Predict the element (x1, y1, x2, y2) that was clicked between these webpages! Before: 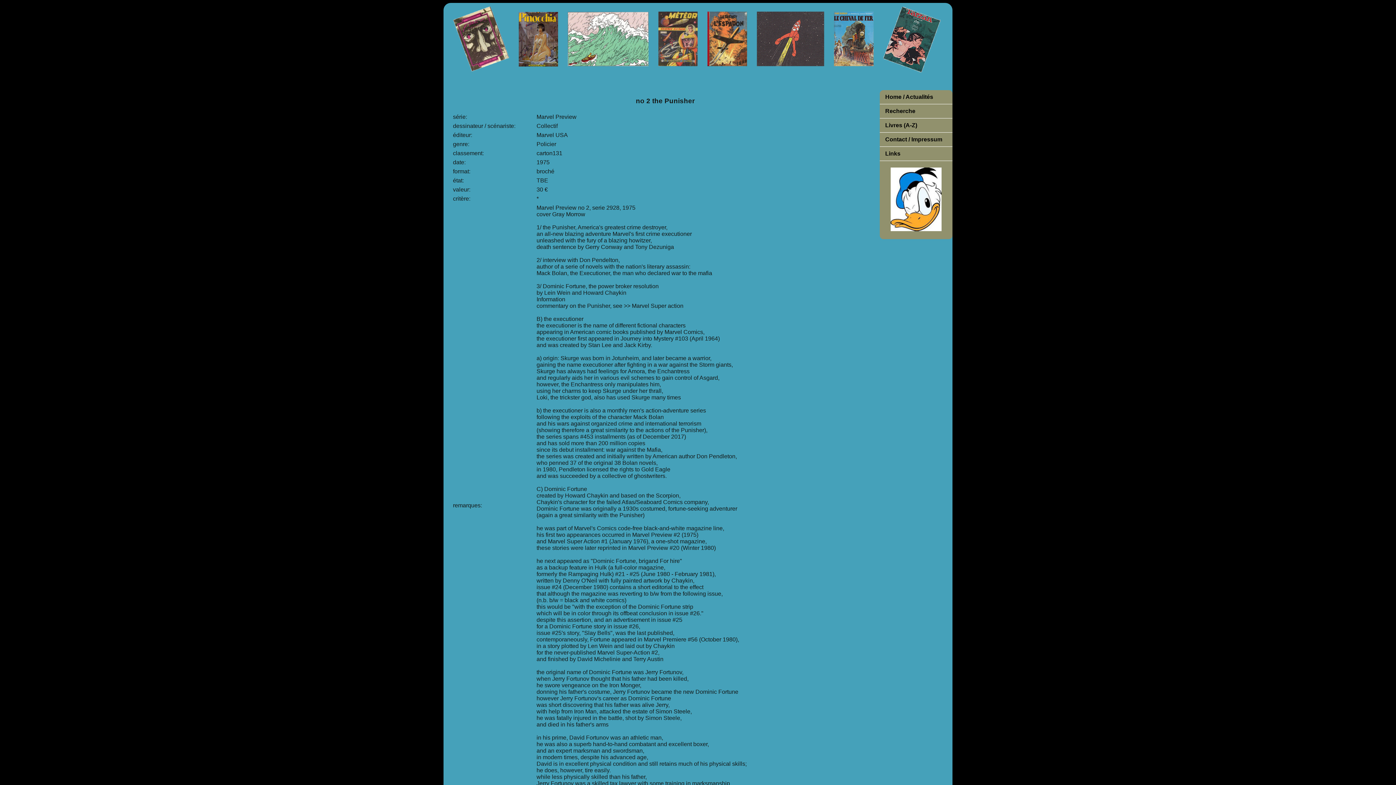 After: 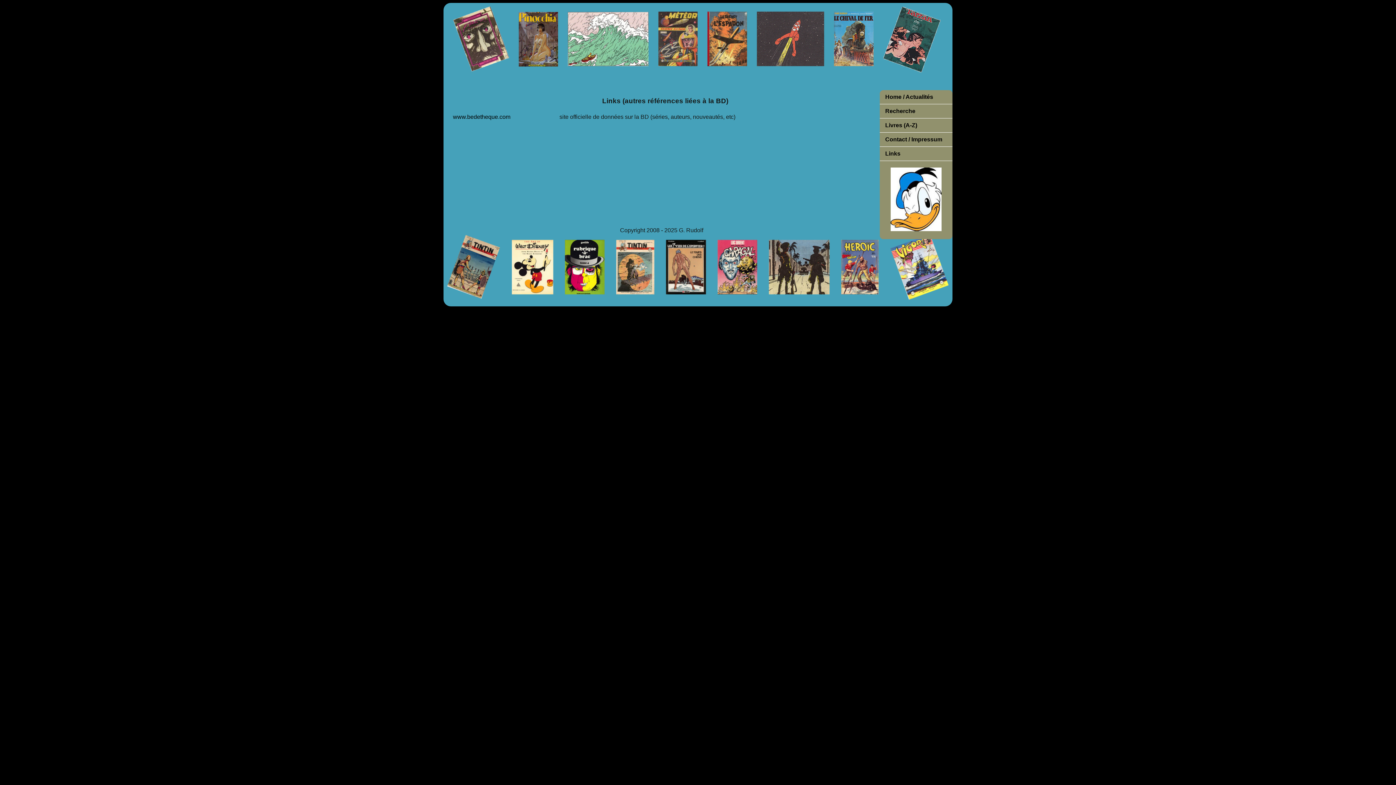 Action: bbox: (880, 146, 952, 161) label: Links